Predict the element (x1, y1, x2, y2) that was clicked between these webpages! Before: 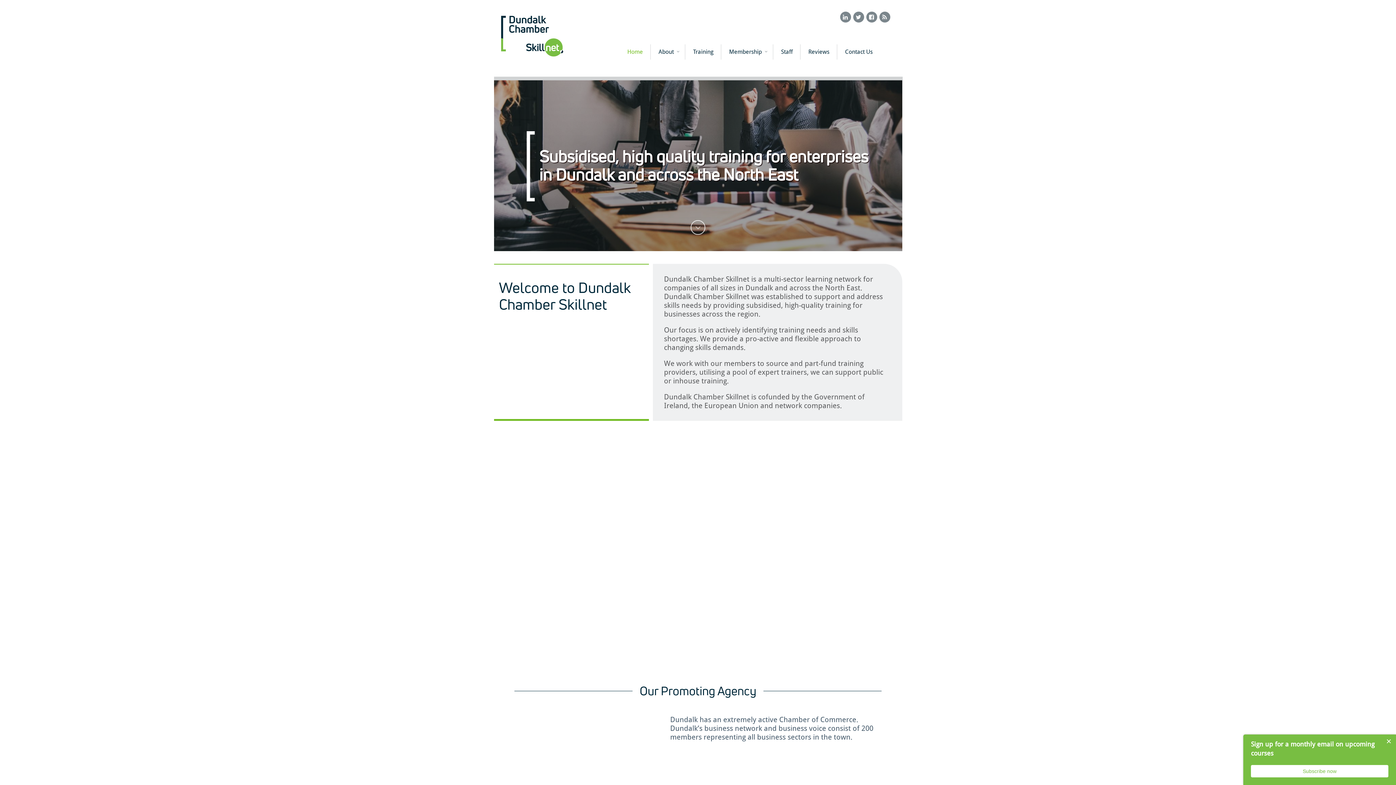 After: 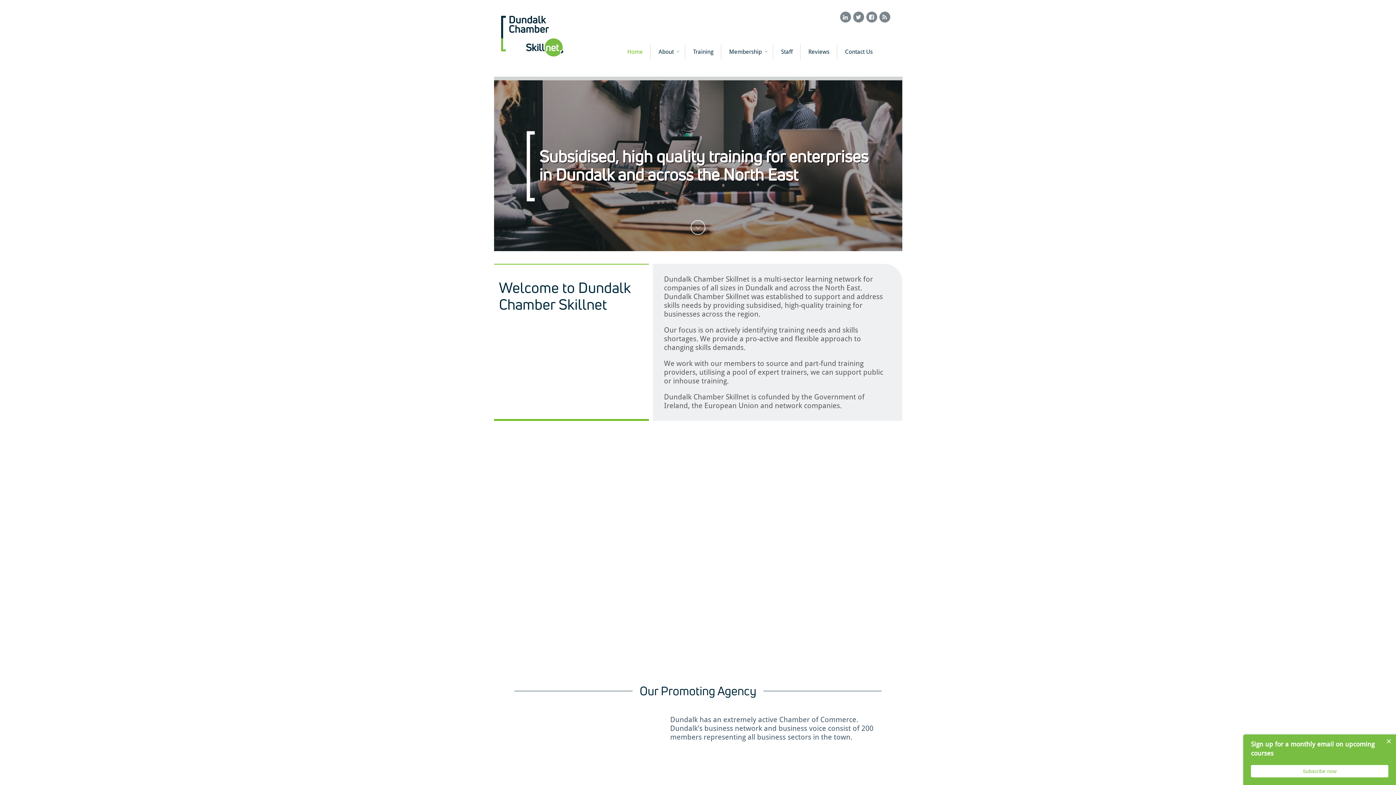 Action: bbox: (866, 11, 877, 22)